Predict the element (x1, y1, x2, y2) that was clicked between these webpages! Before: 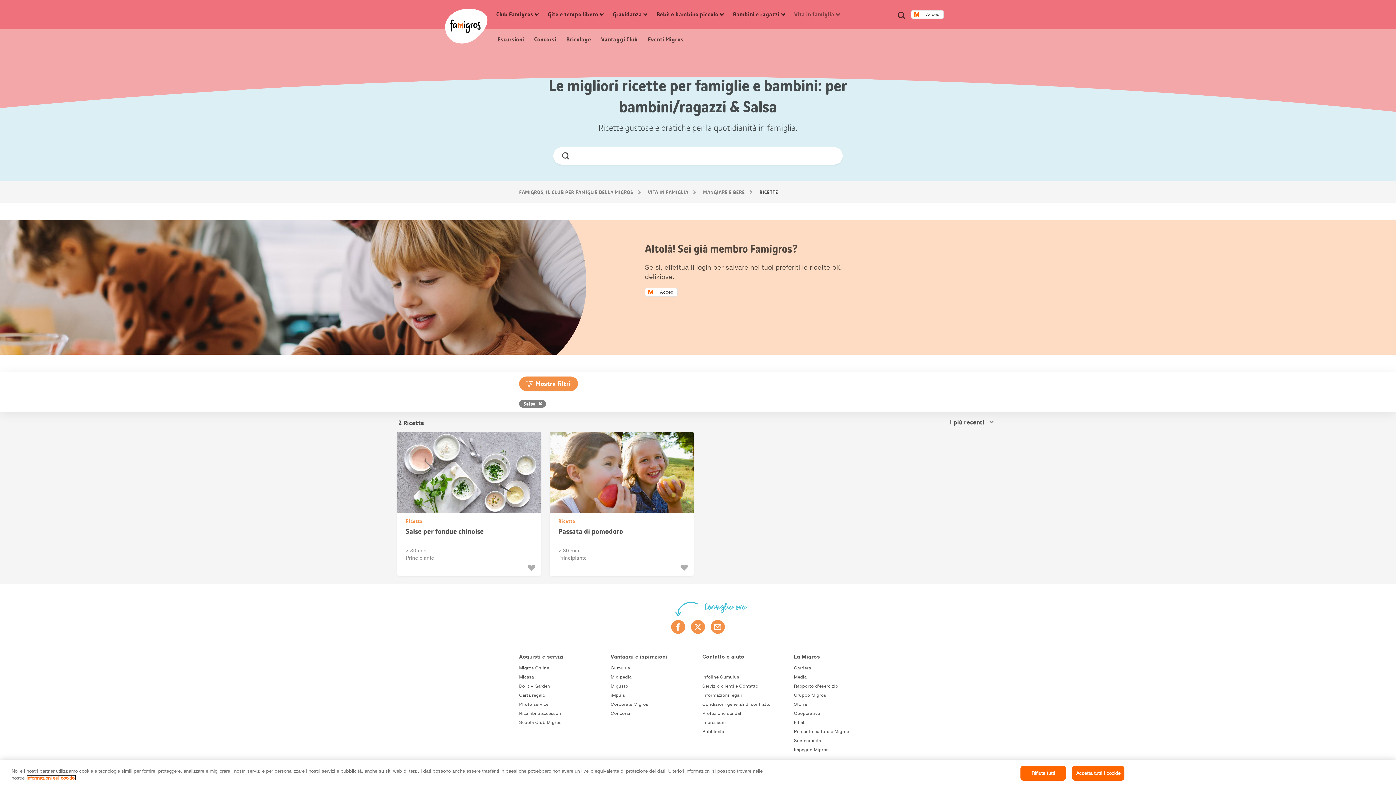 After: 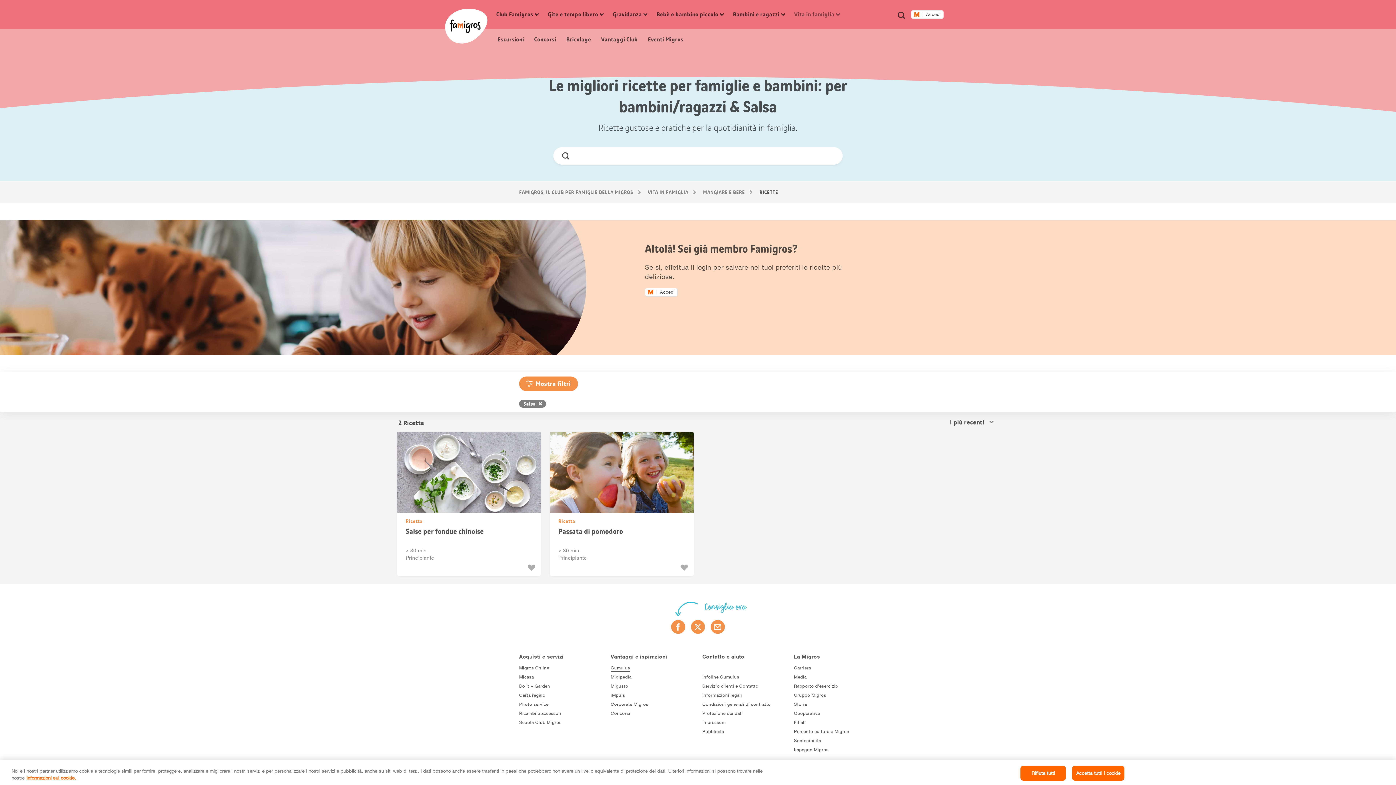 Action: bbox: (610, 665, 630, 672) label: Cumulus